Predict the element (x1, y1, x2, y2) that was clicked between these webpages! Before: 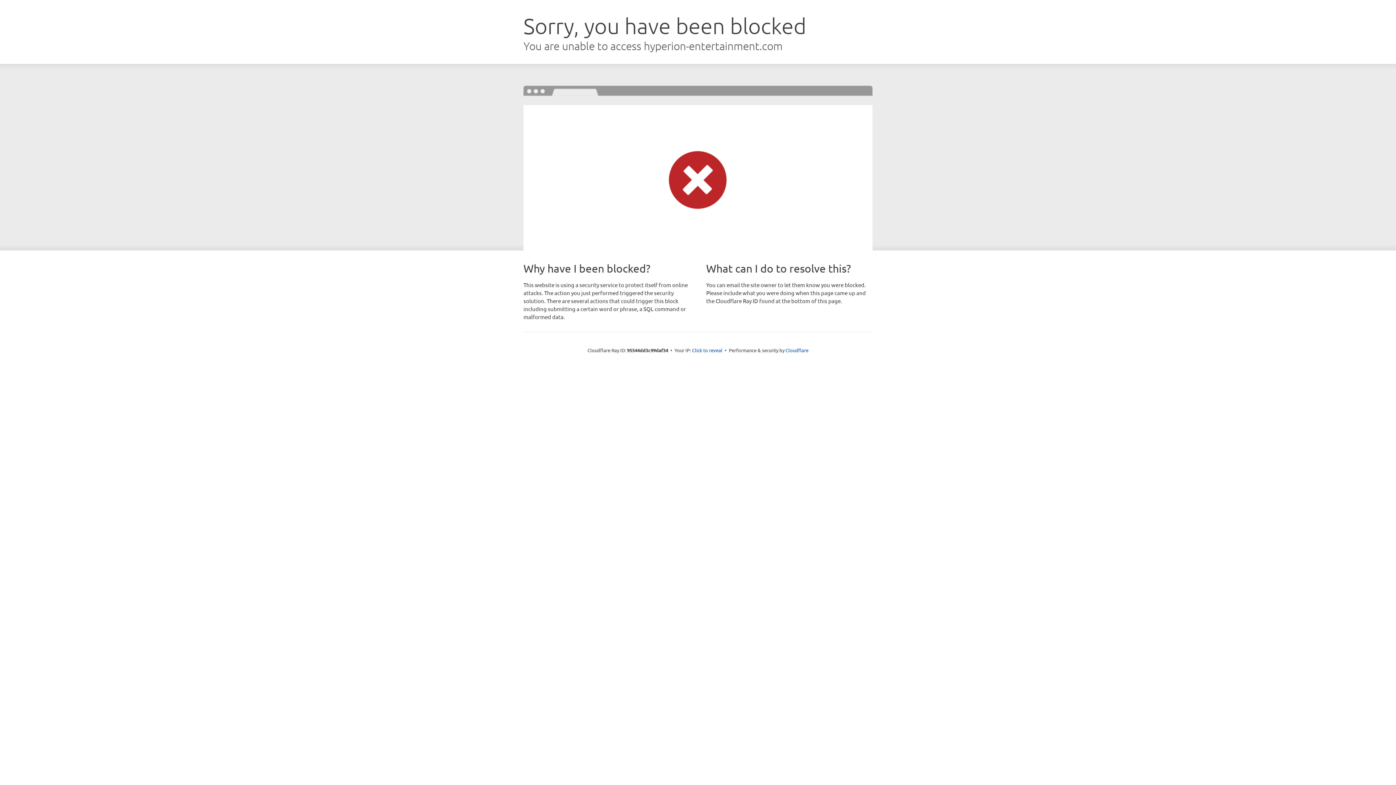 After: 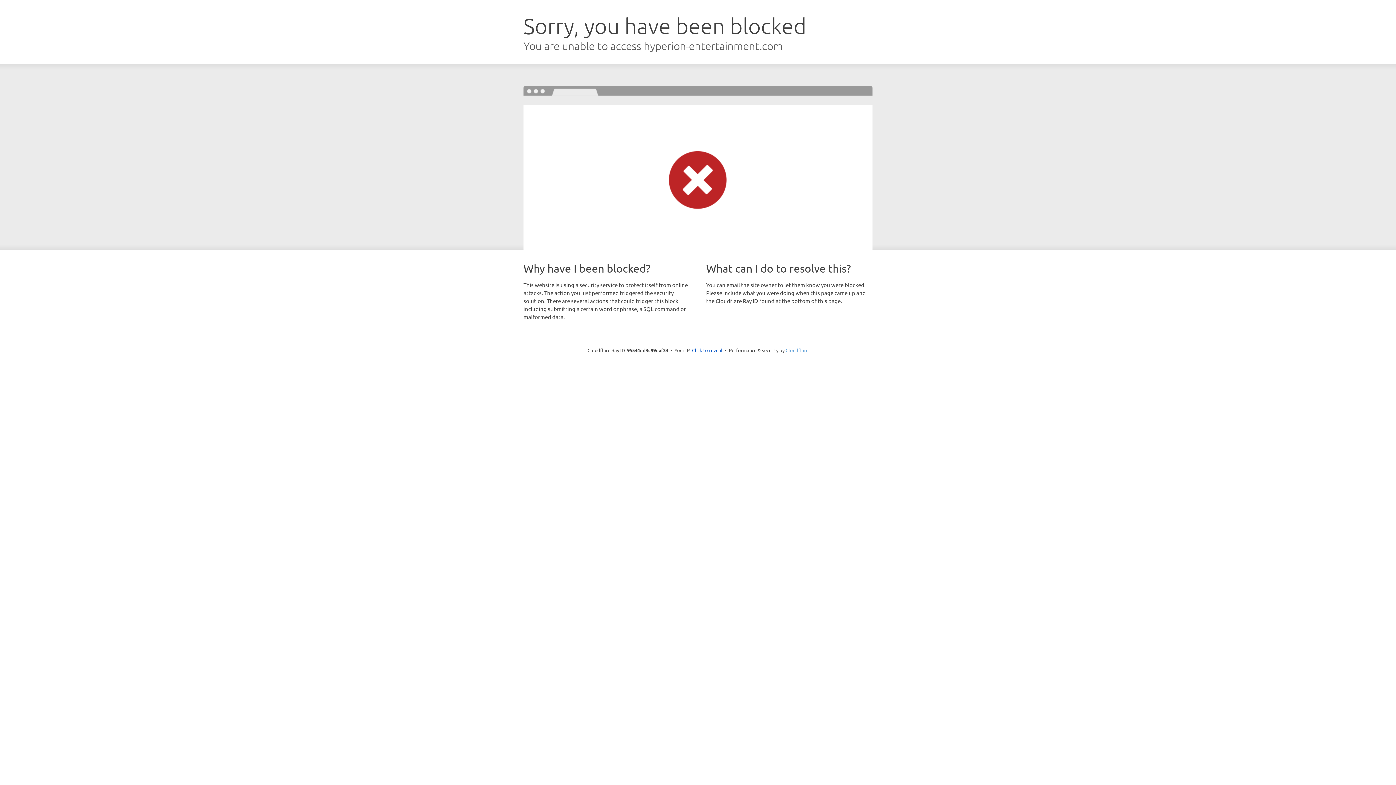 Action: bbox: (785, 347, 808, 353) label: Cloudflare